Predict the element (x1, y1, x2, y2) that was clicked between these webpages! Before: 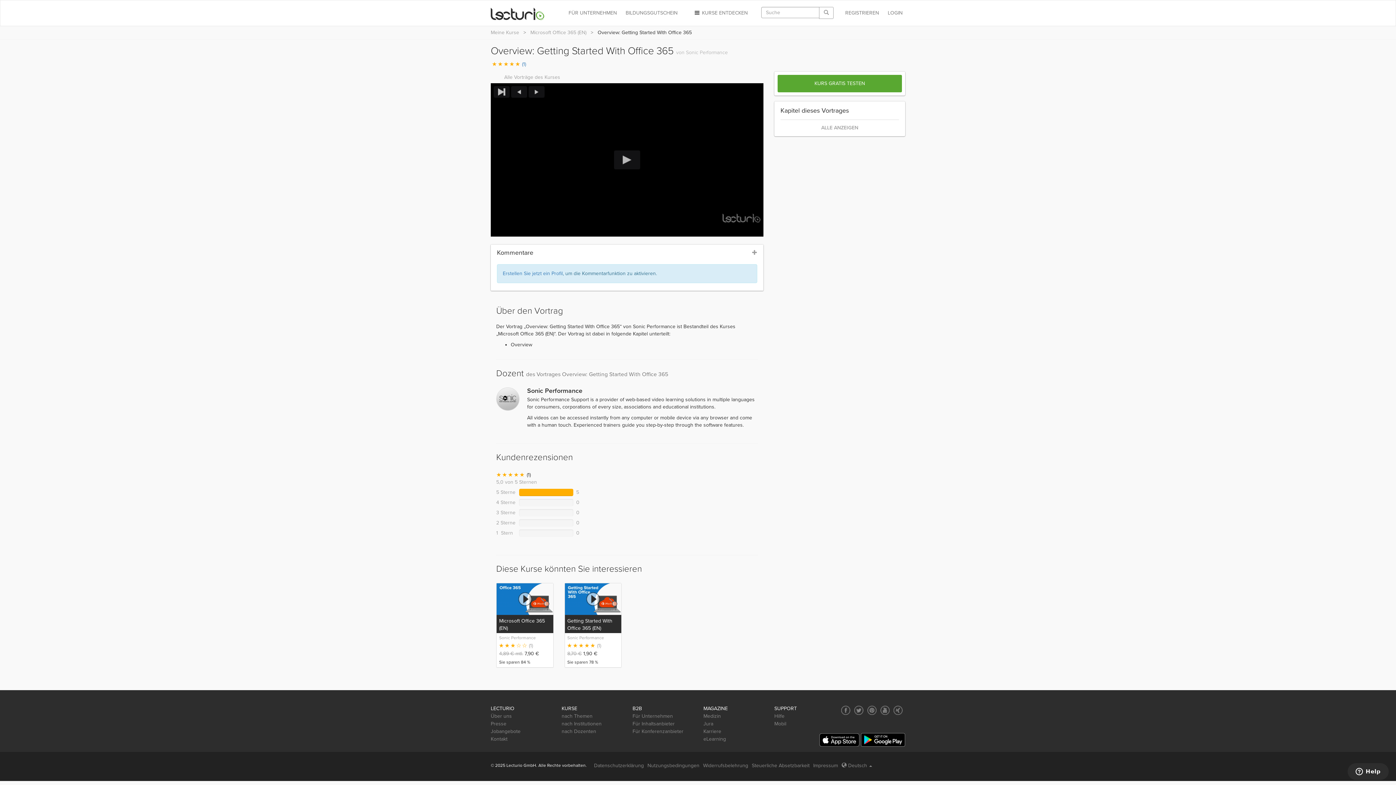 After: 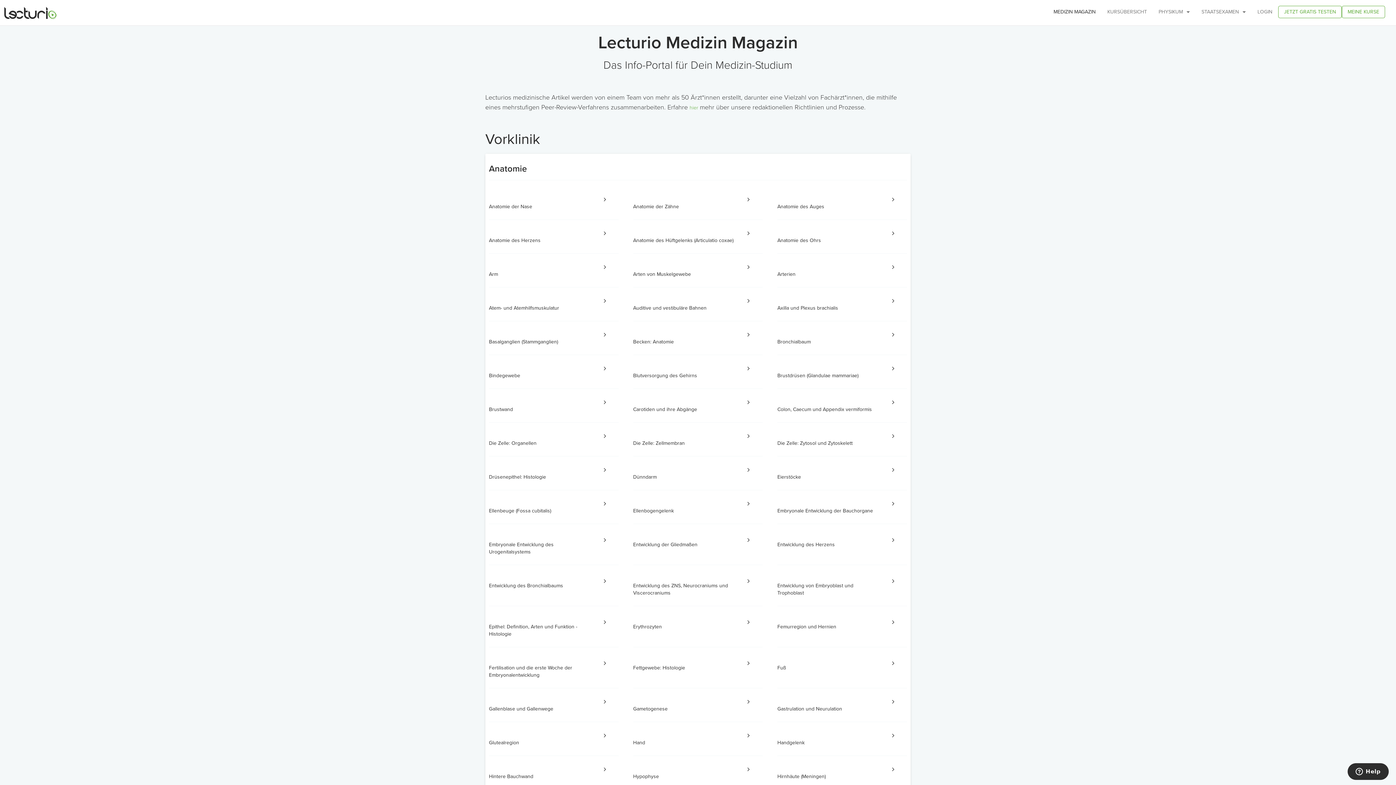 Action: bbox: (703, 557, 721, 564) label: Medizin